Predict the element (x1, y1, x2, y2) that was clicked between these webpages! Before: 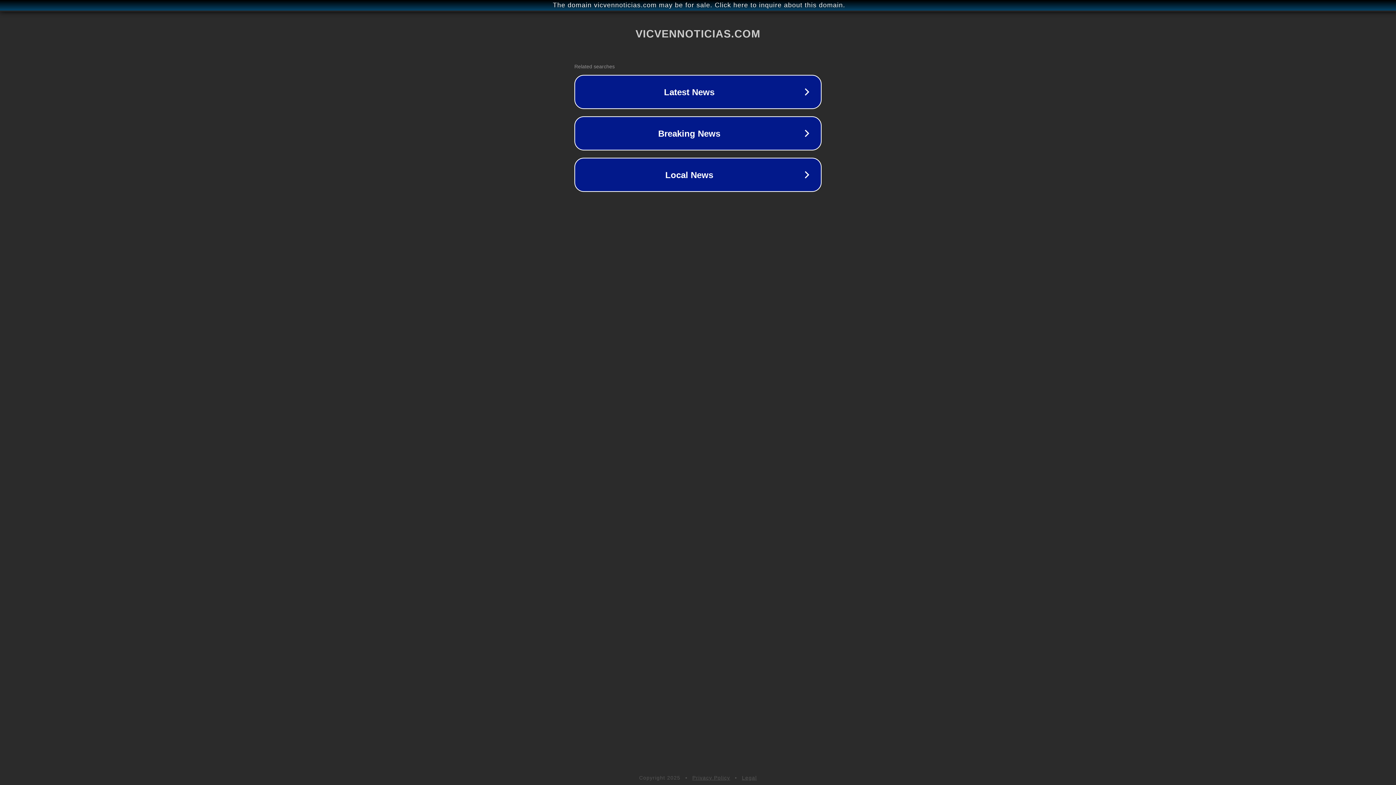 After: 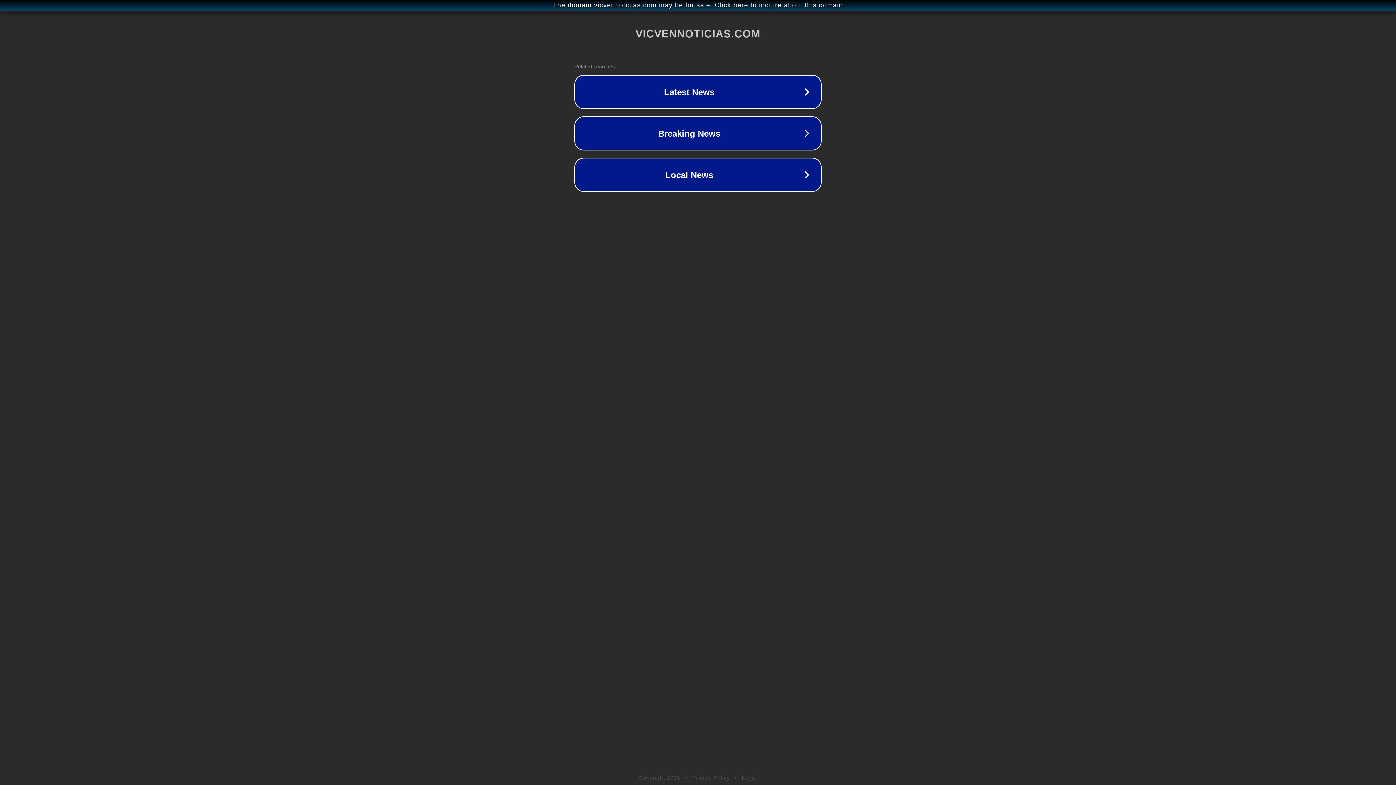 Action: bbox: (742, 775, 757, 781) label: Legal